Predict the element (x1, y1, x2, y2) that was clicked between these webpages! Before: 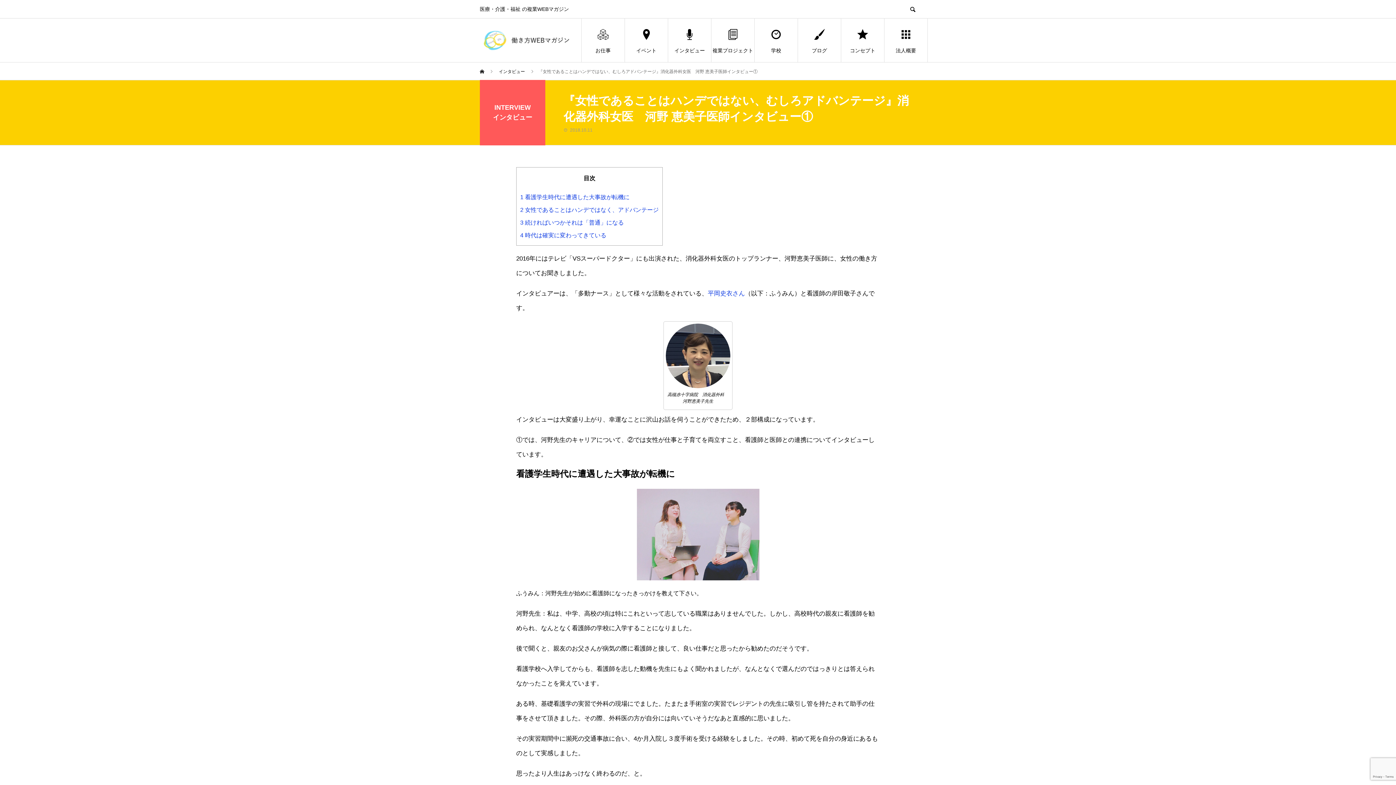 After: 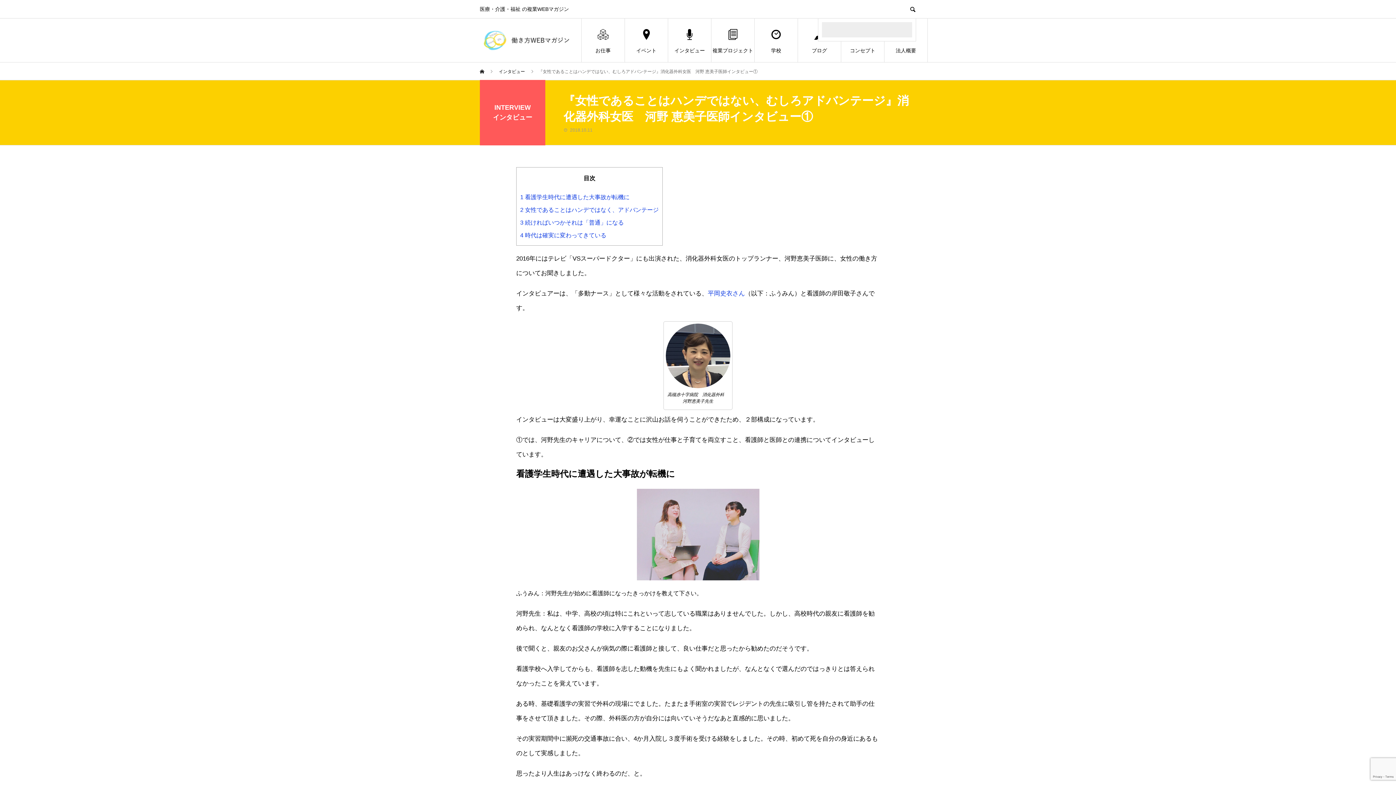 Action: bbox: (909, 5, 916, 12)